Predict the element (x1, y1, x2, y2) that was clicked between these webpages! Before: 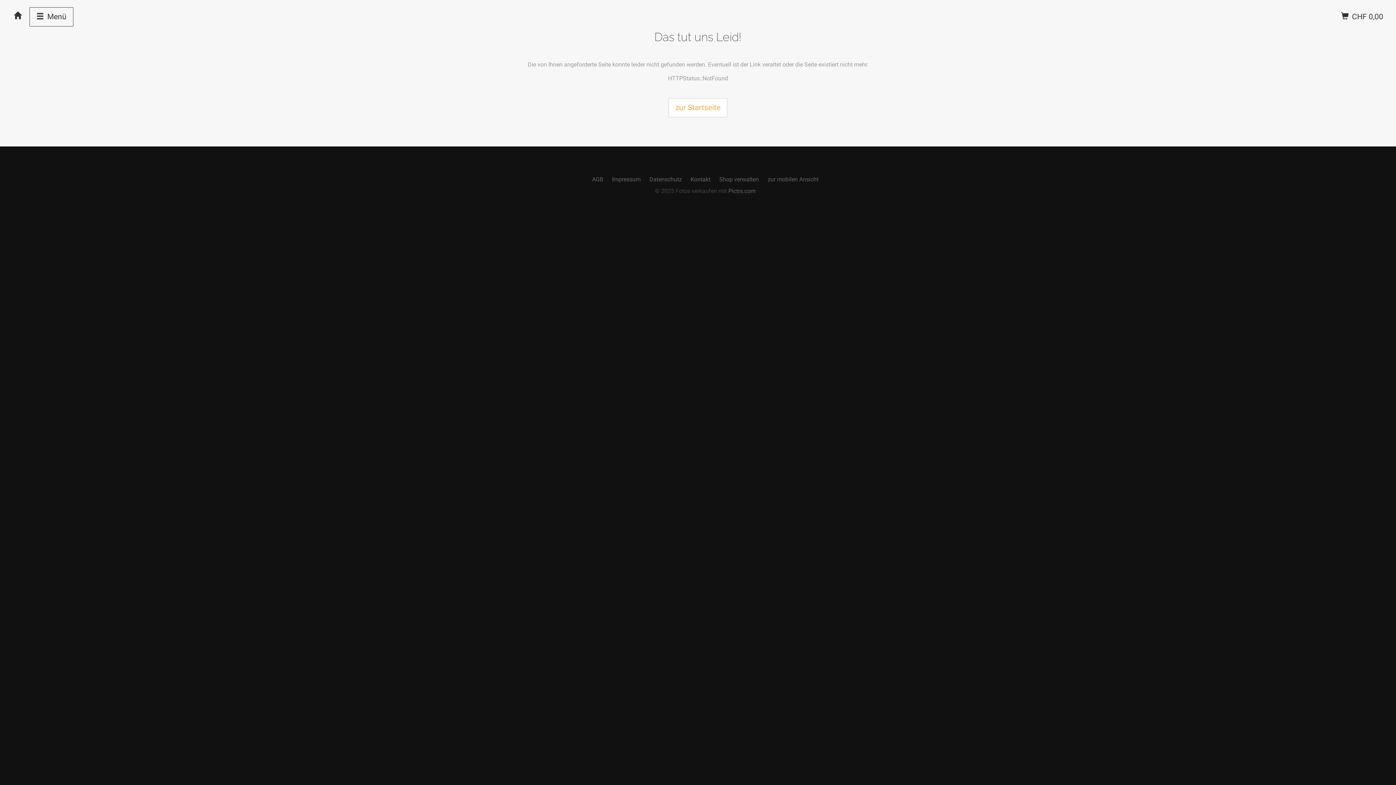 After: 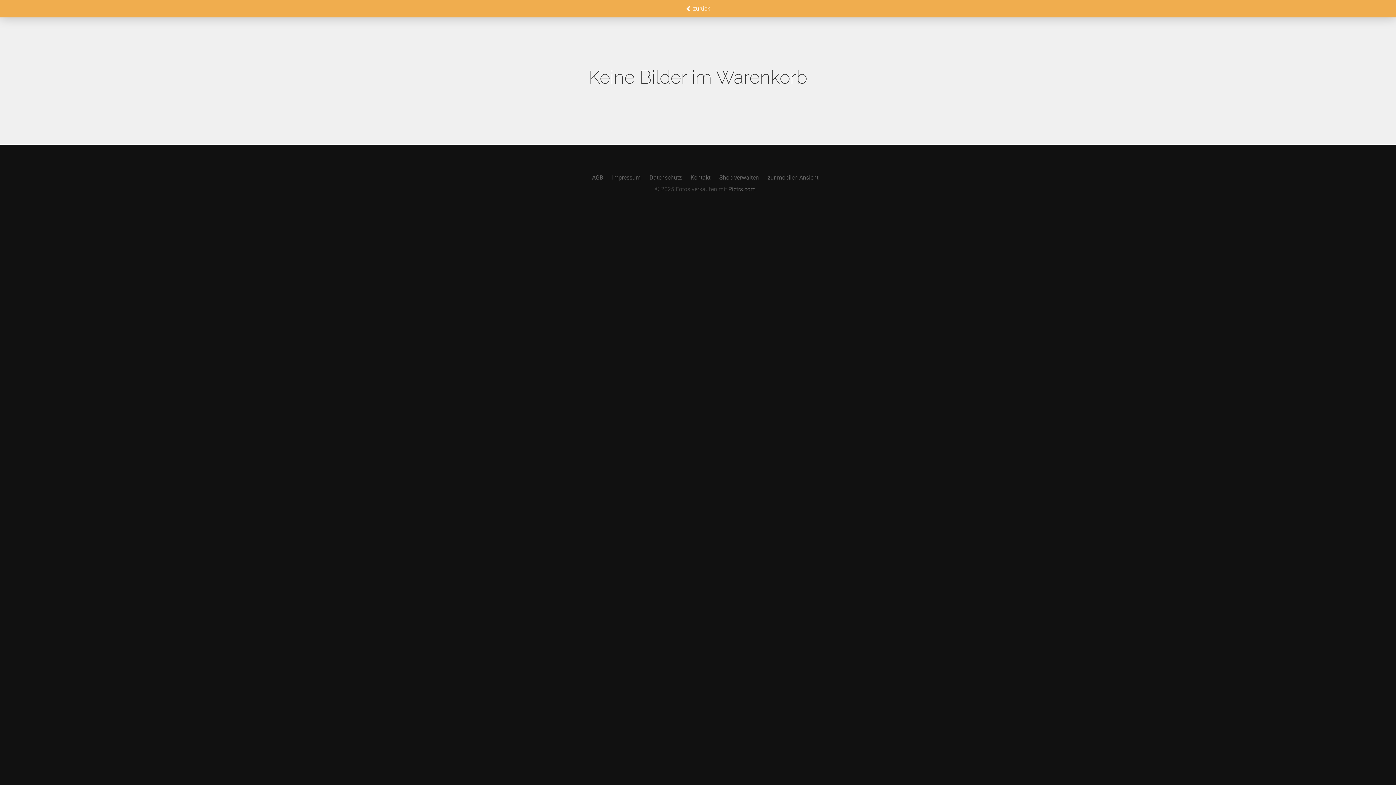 Action: label:  CHF 0,00  bbox: (1341, 12, 1385, 21)